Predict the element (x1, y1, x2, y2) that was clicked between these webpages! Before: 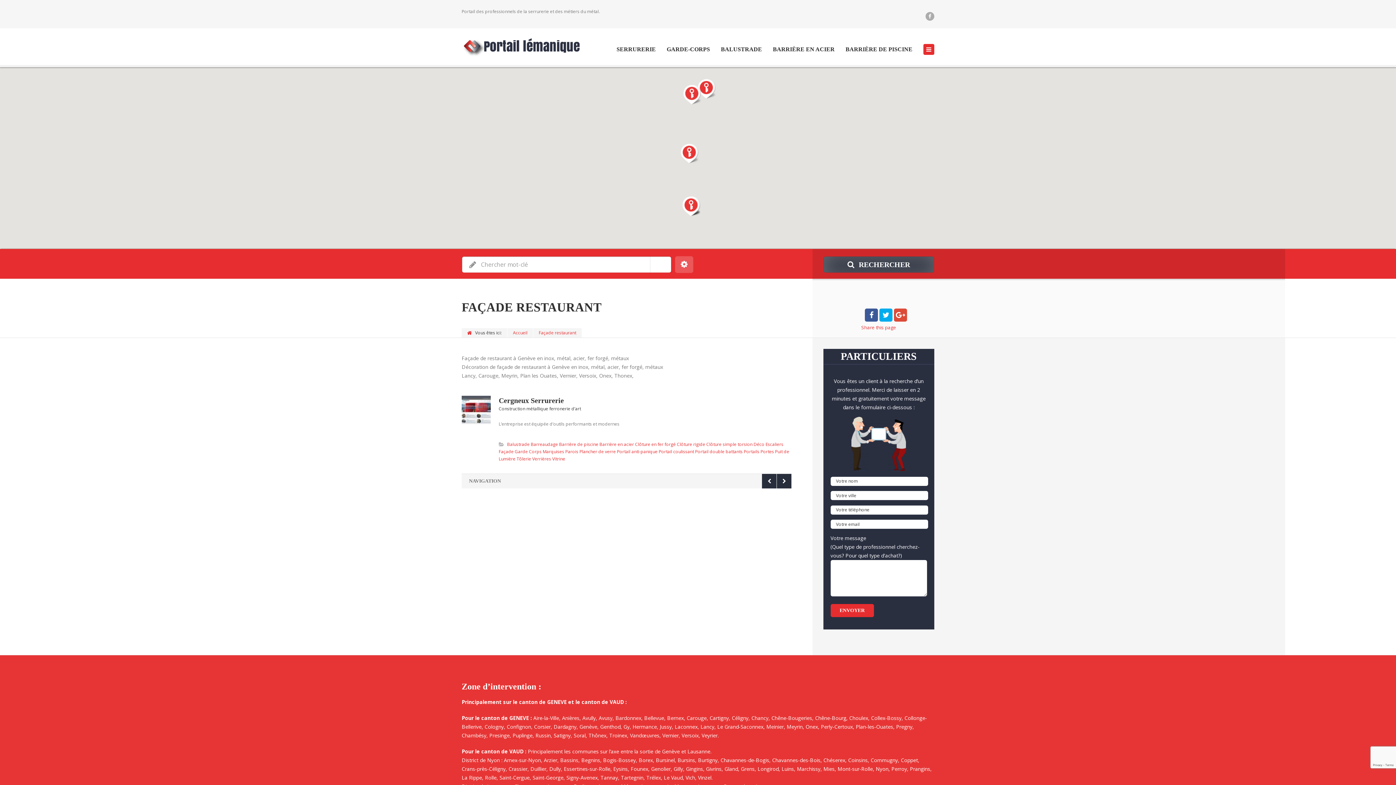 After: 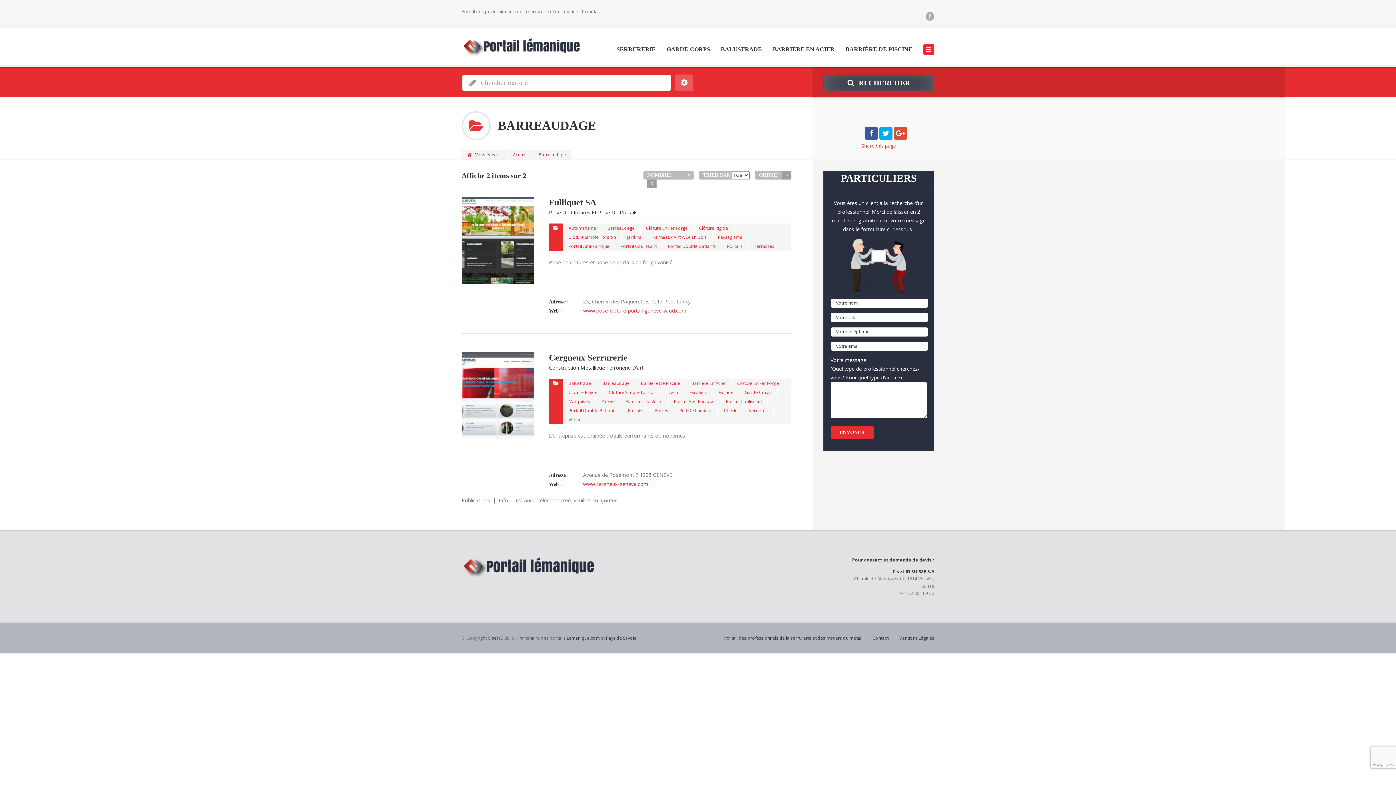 Action: label: Barreaudage bbox: (530, 441, 558, 447)